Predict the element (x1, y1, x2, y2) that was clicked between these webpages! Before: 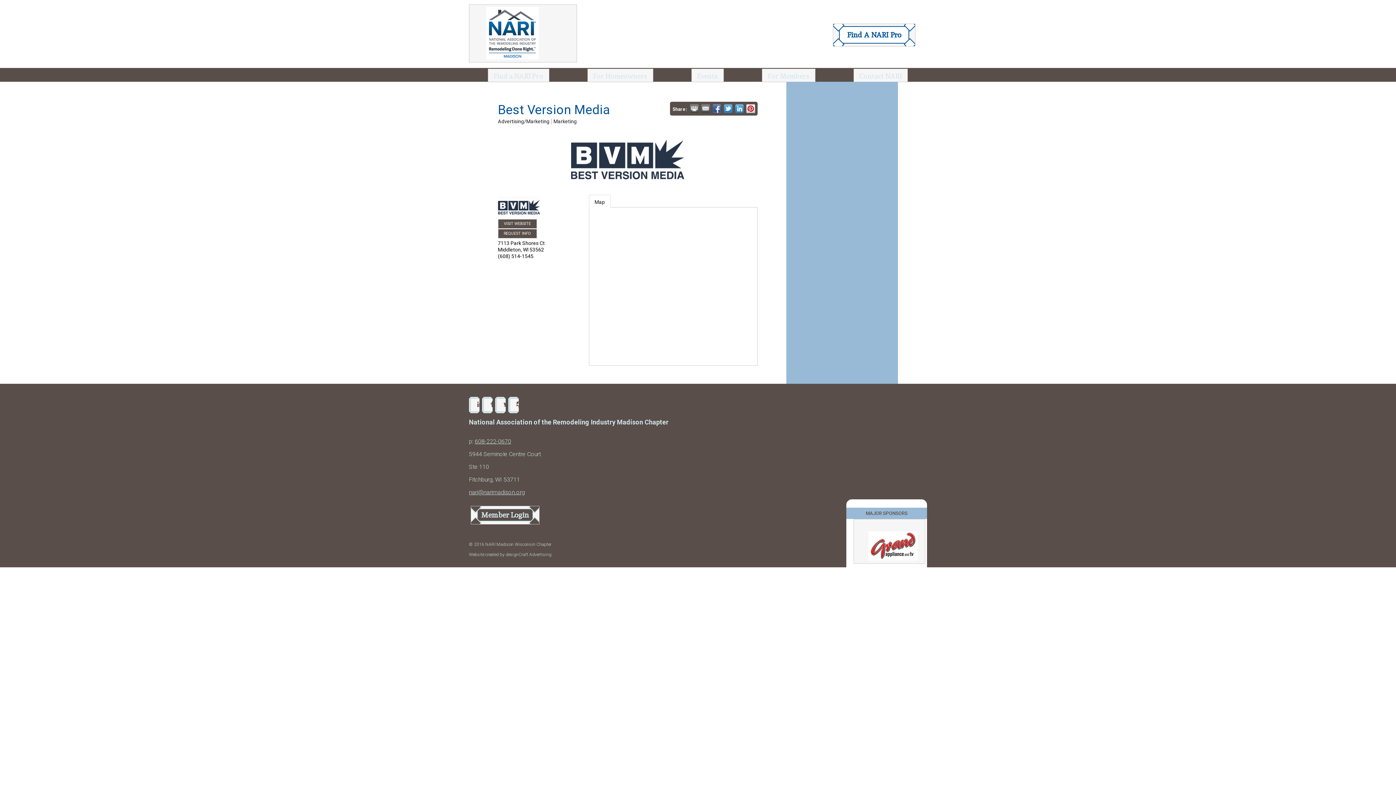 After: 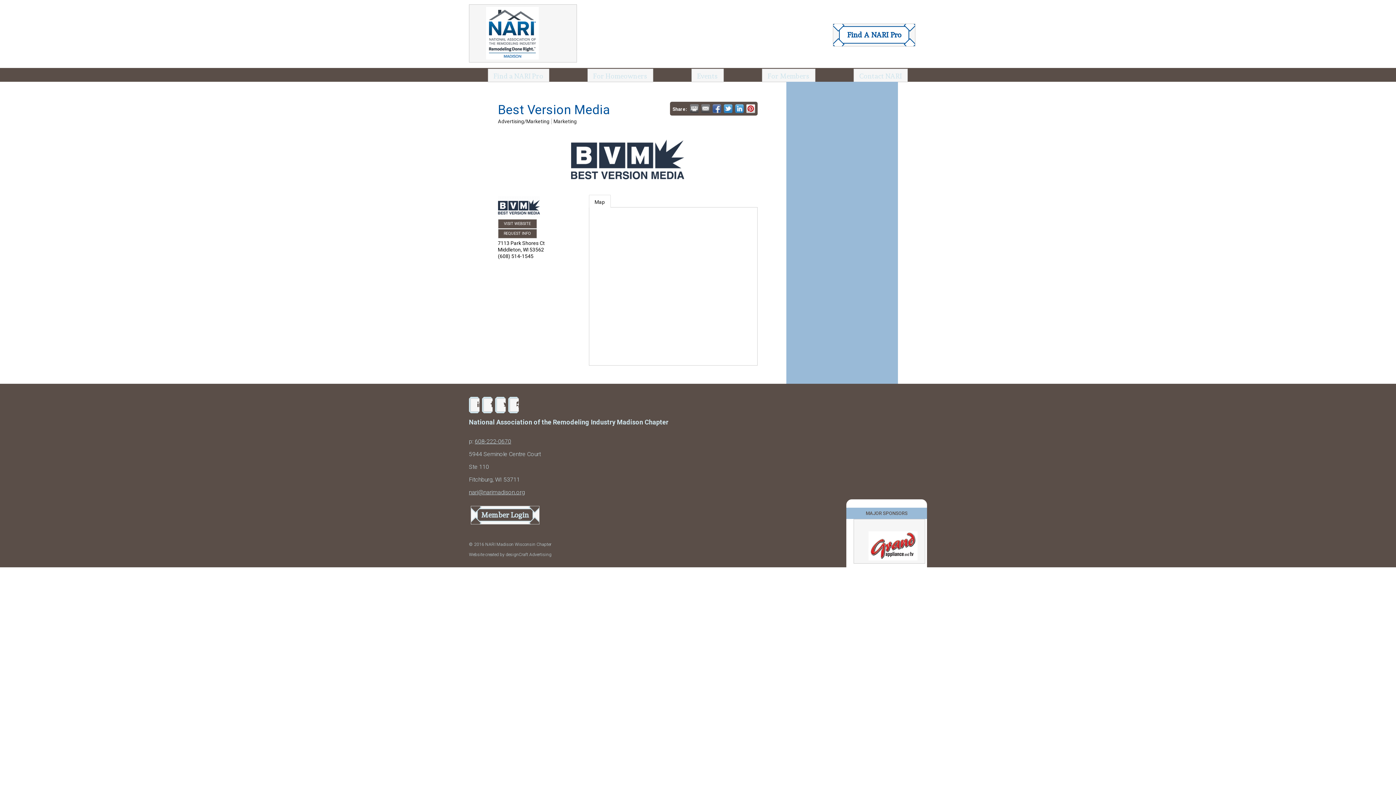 Action: label:   bbox: (690, 104, 698, 113)